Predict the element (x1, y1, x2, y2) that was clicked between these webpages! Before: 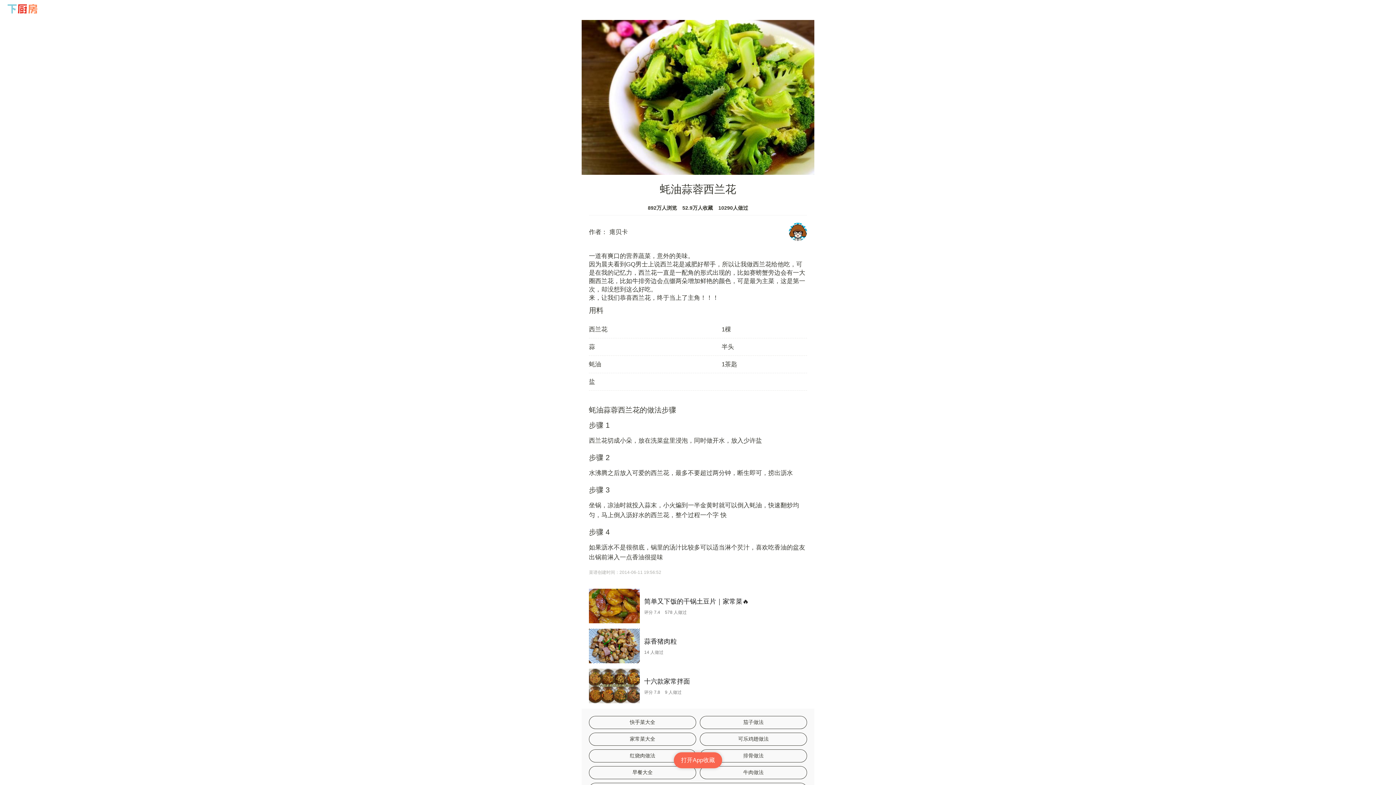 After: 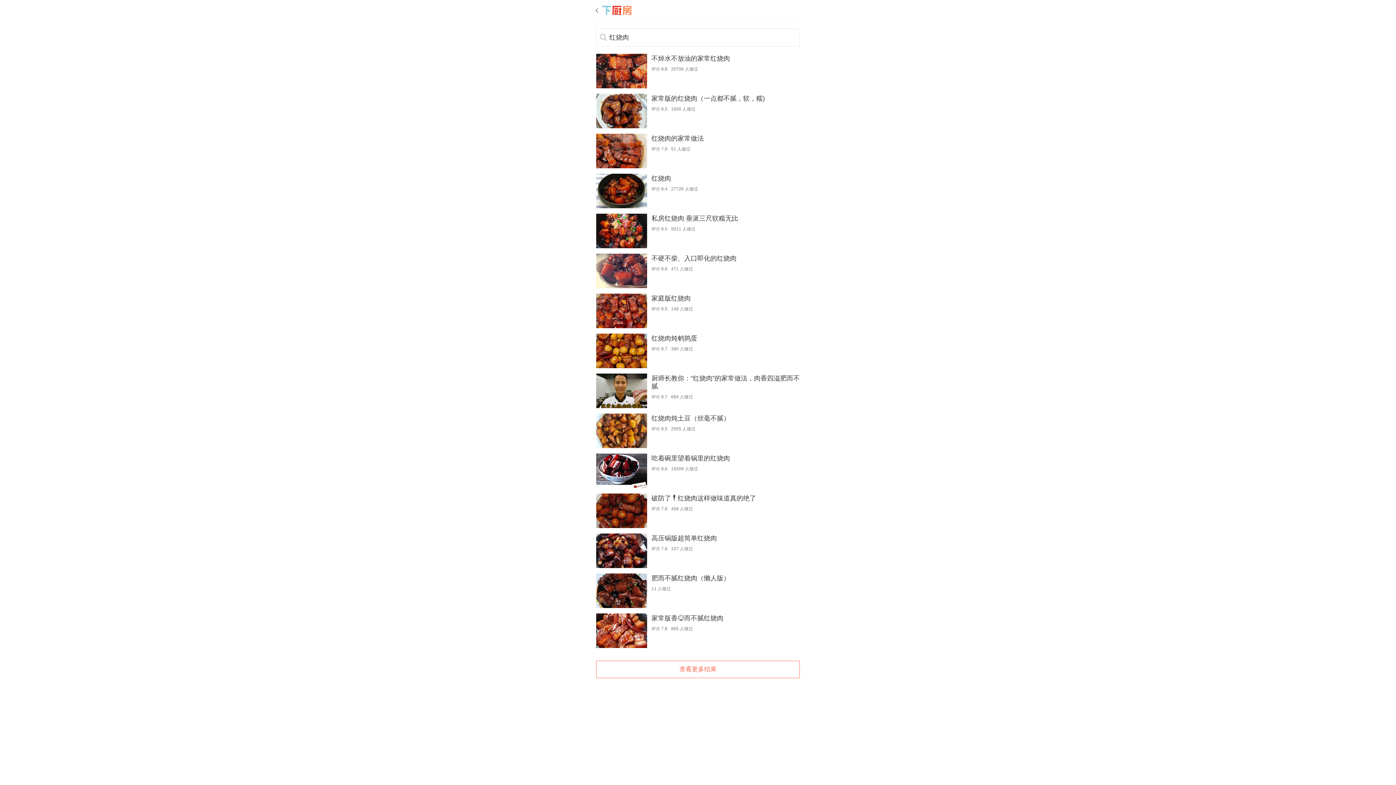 Action: bbox: (589, 749, 696, 763) label: 红烧肉做法